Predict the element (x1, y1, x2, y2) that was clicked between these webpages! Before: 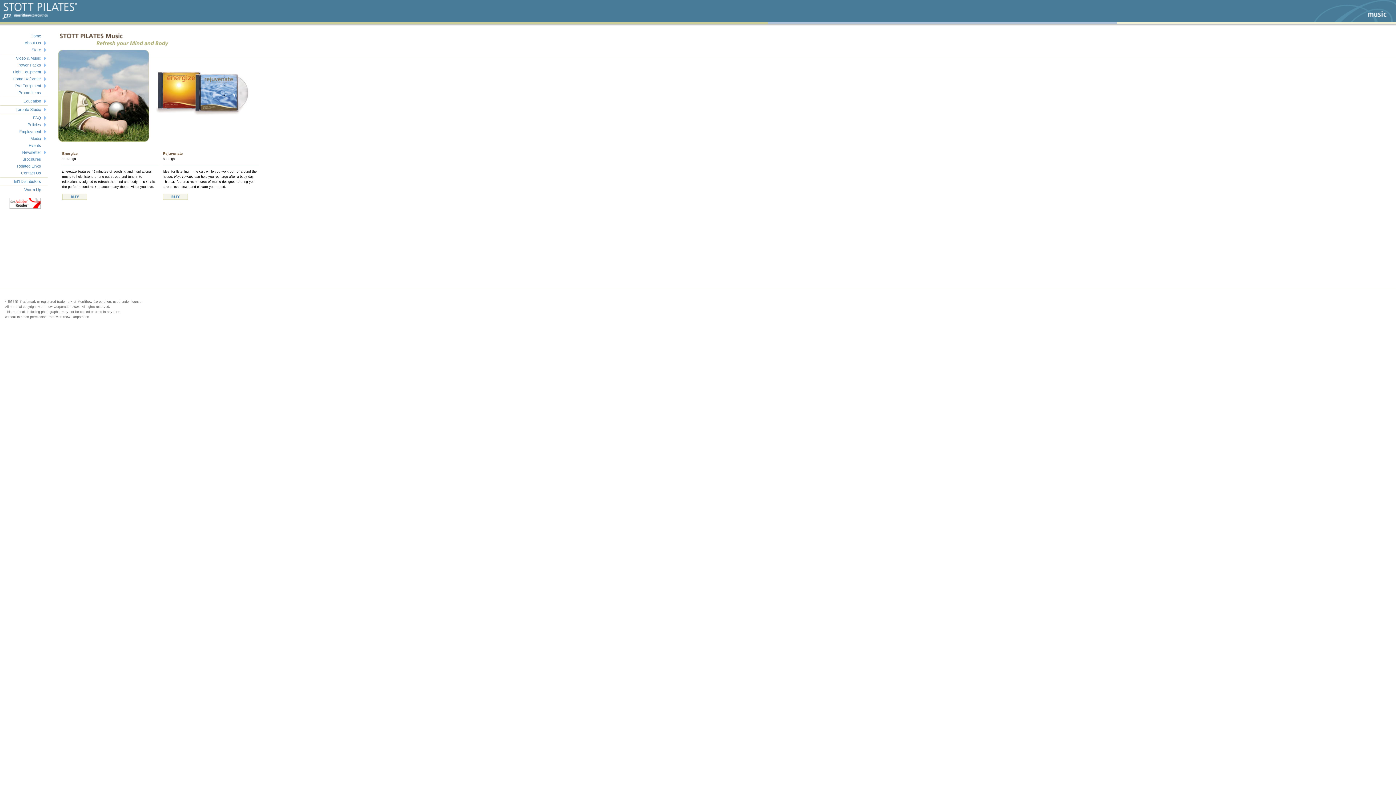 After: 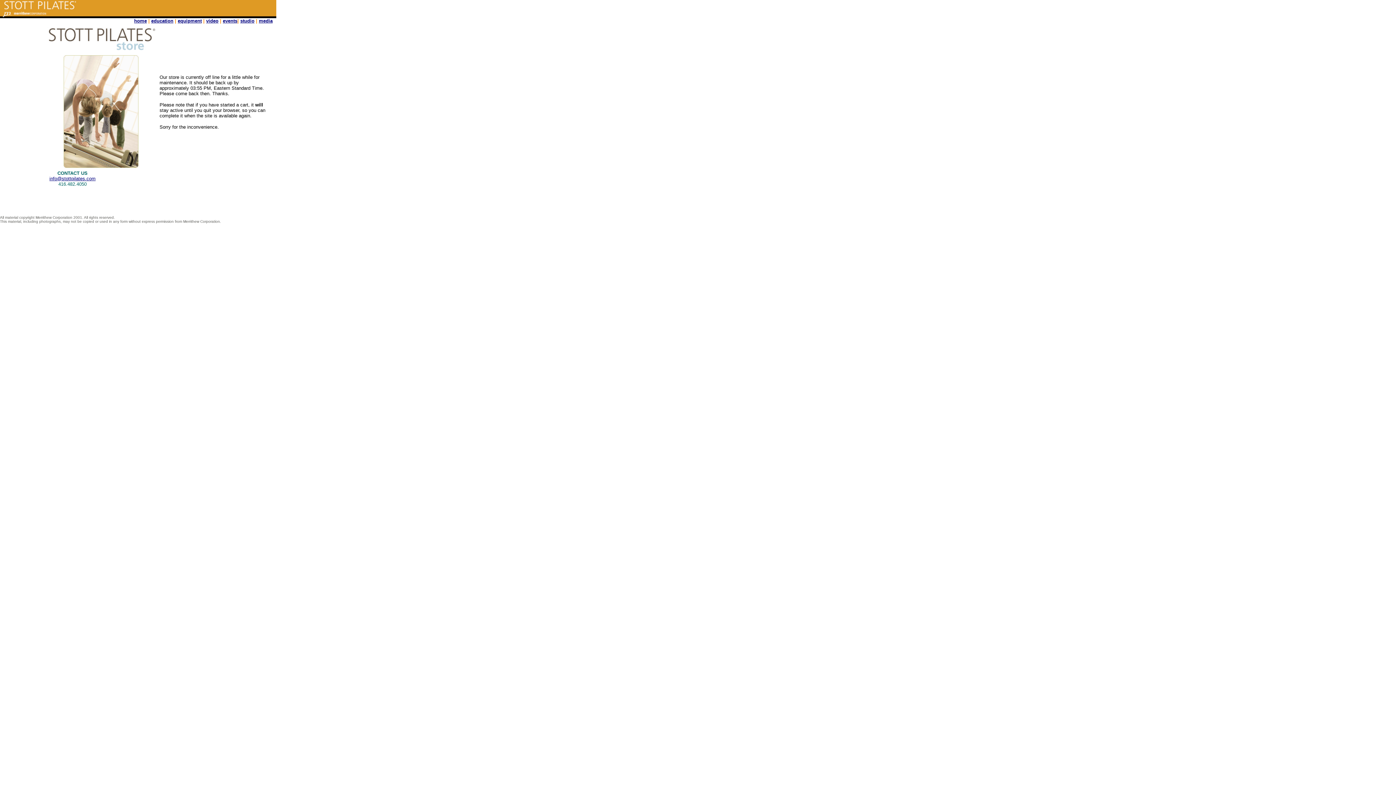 Action: bbox: (162, 198, 188, 202)